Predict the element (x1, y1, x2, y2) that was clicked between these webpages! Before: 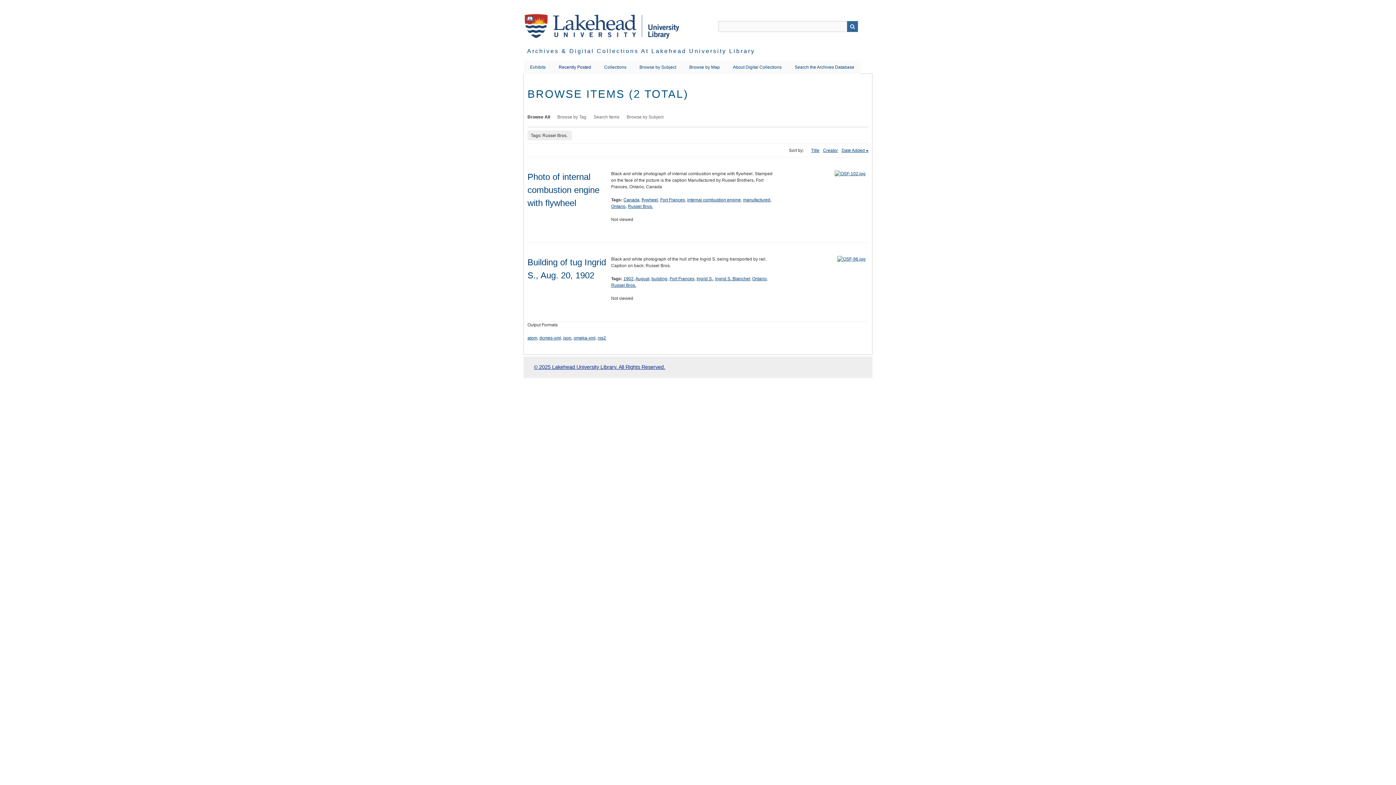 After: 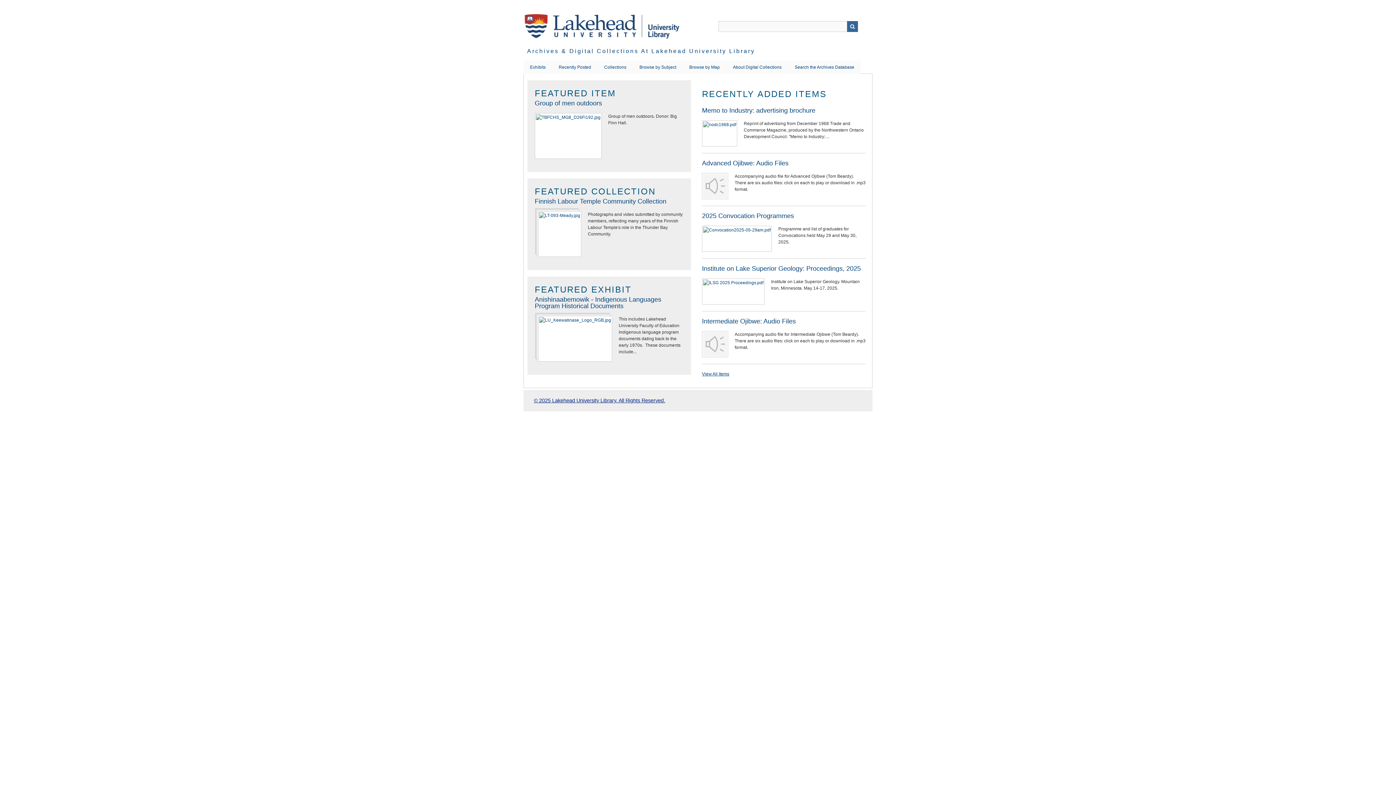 Action: label: Archives & Digital Collections At Lakehead University Library bbox: (527, 48, 755, 54)